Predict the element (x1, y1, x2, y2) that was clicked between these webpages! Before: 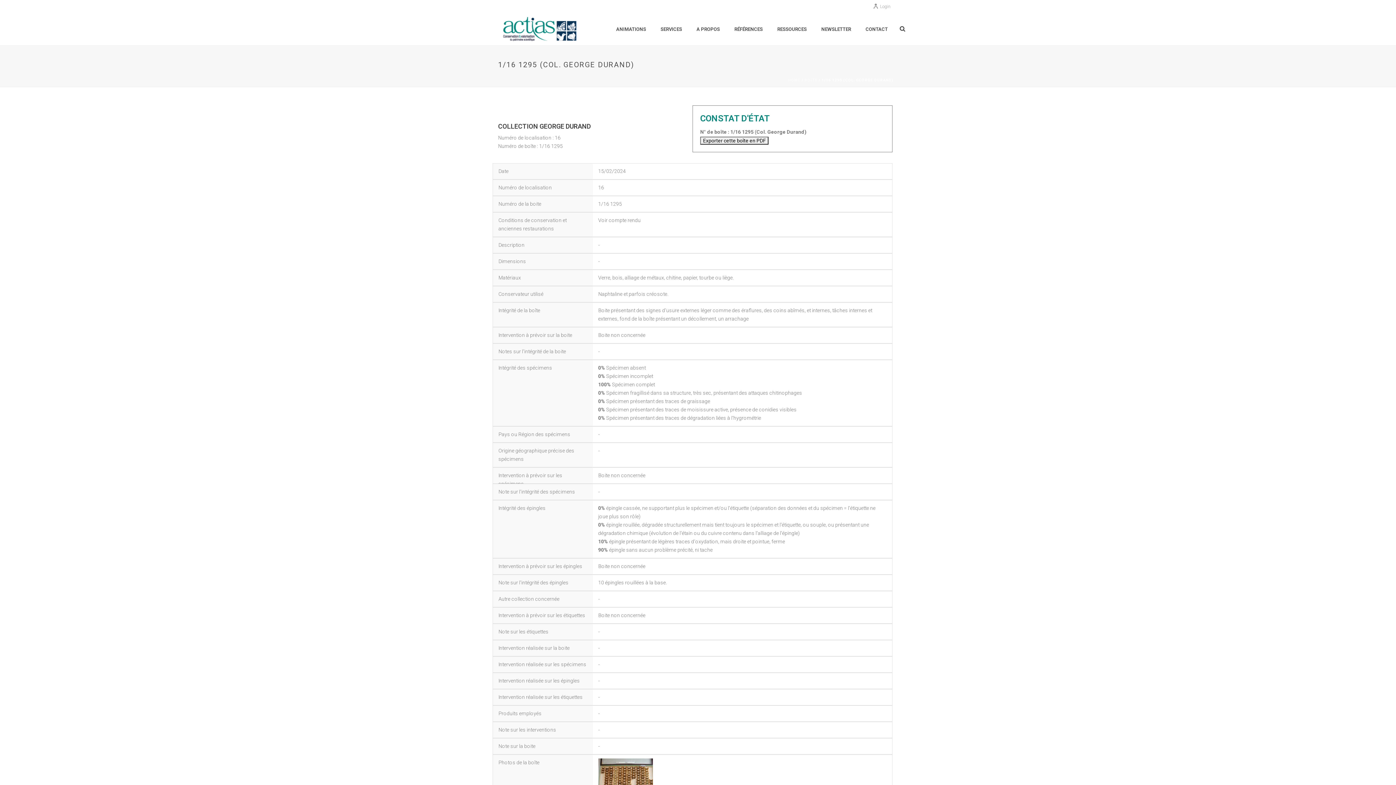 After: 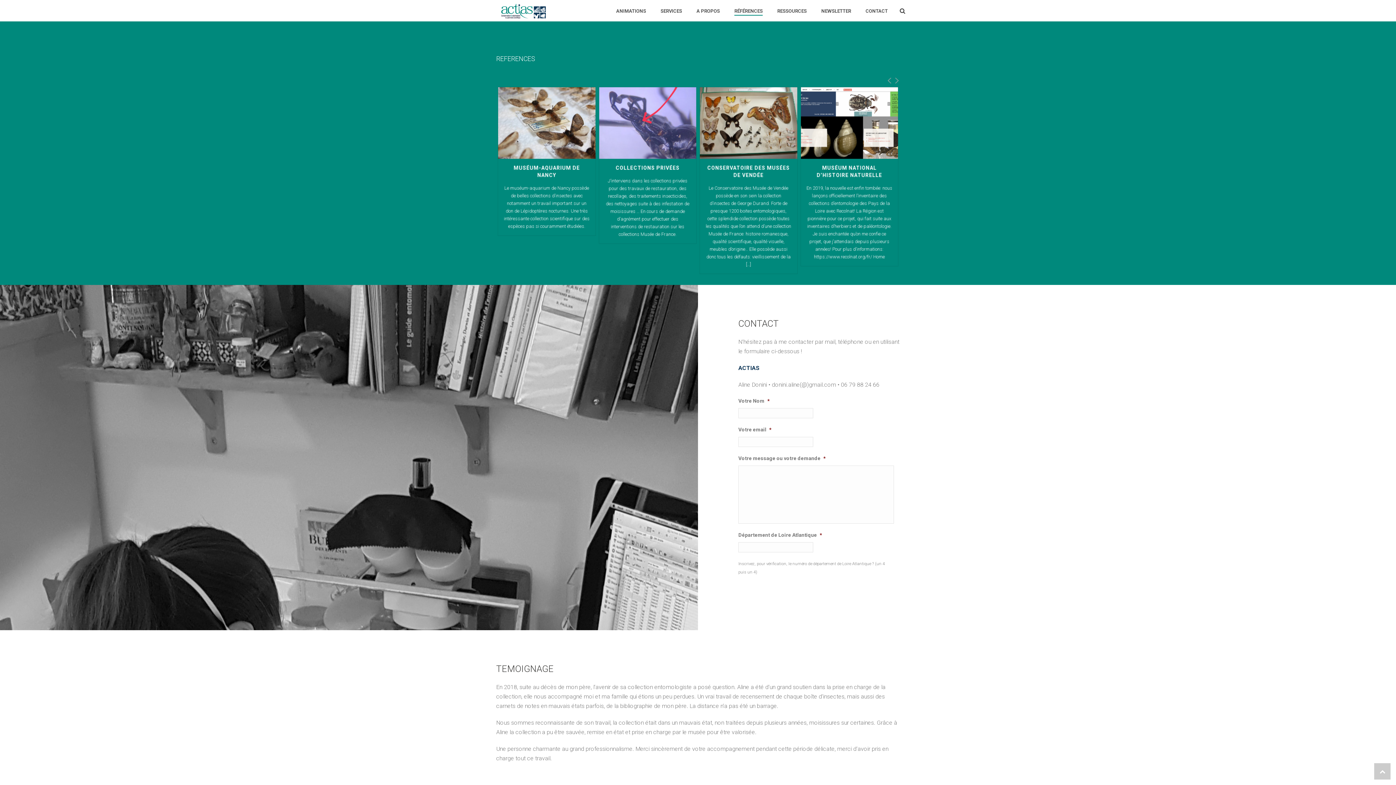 Action: bbox: (727, 25, 770, 33) label: RÉFÉRENCES